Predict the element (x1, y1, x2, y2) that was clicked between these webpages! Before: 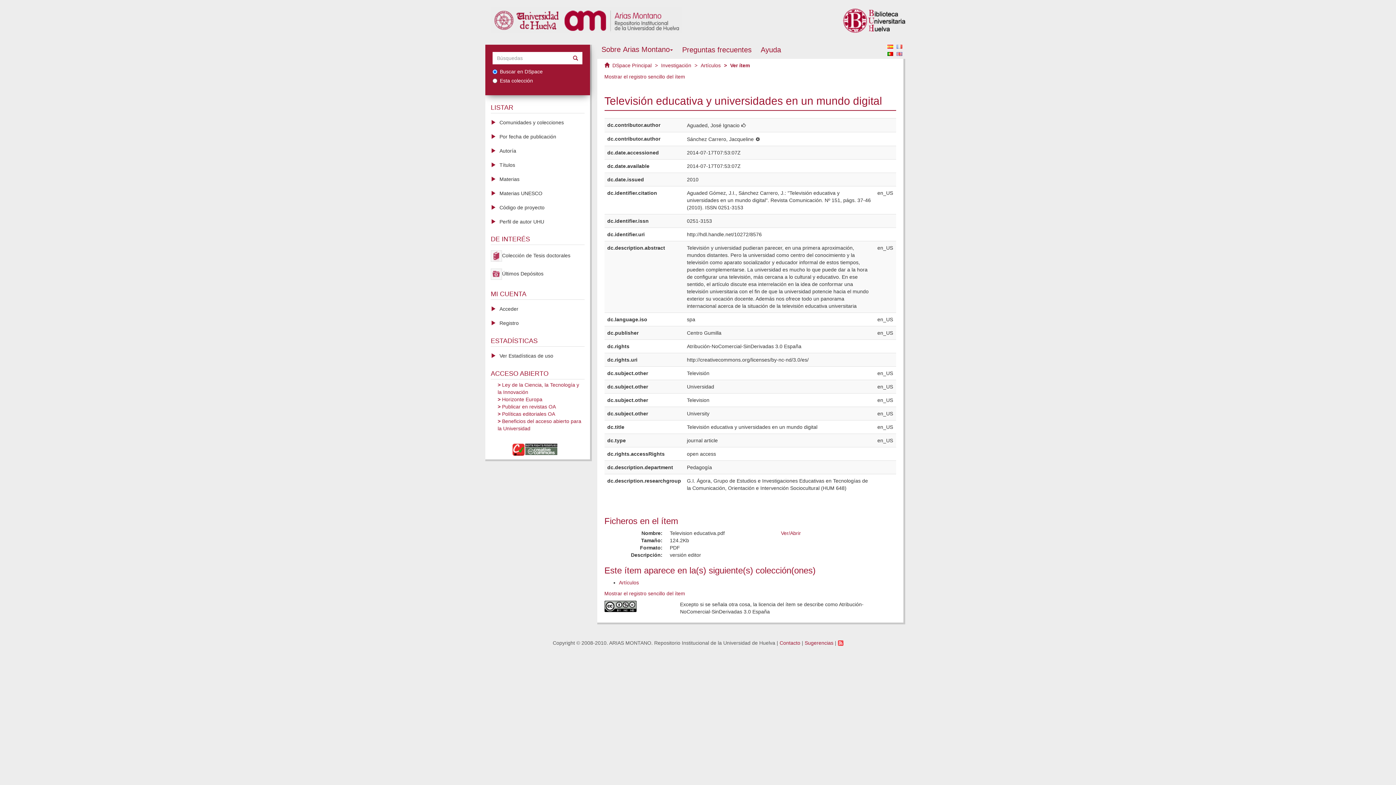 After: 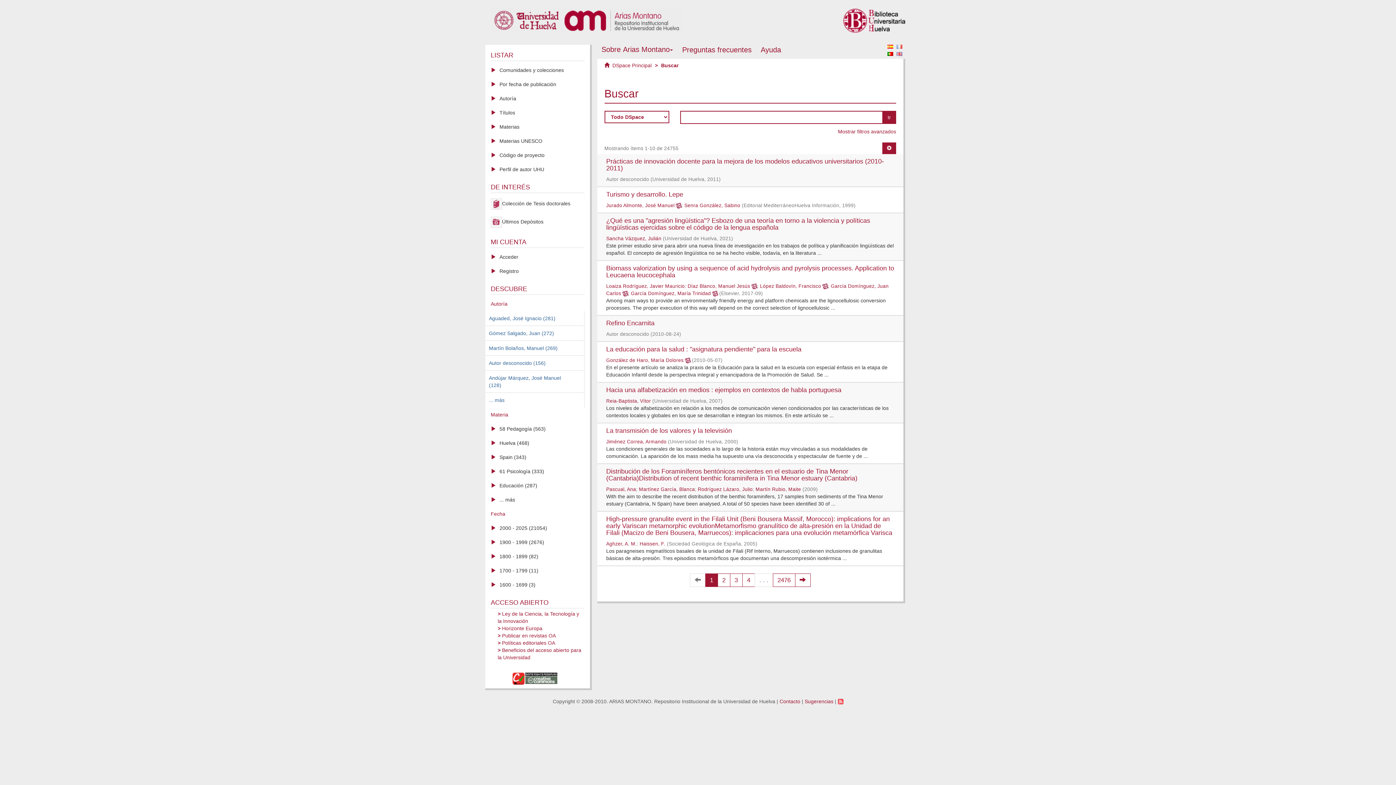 Action: bbox: (568, 51, 582, 64)